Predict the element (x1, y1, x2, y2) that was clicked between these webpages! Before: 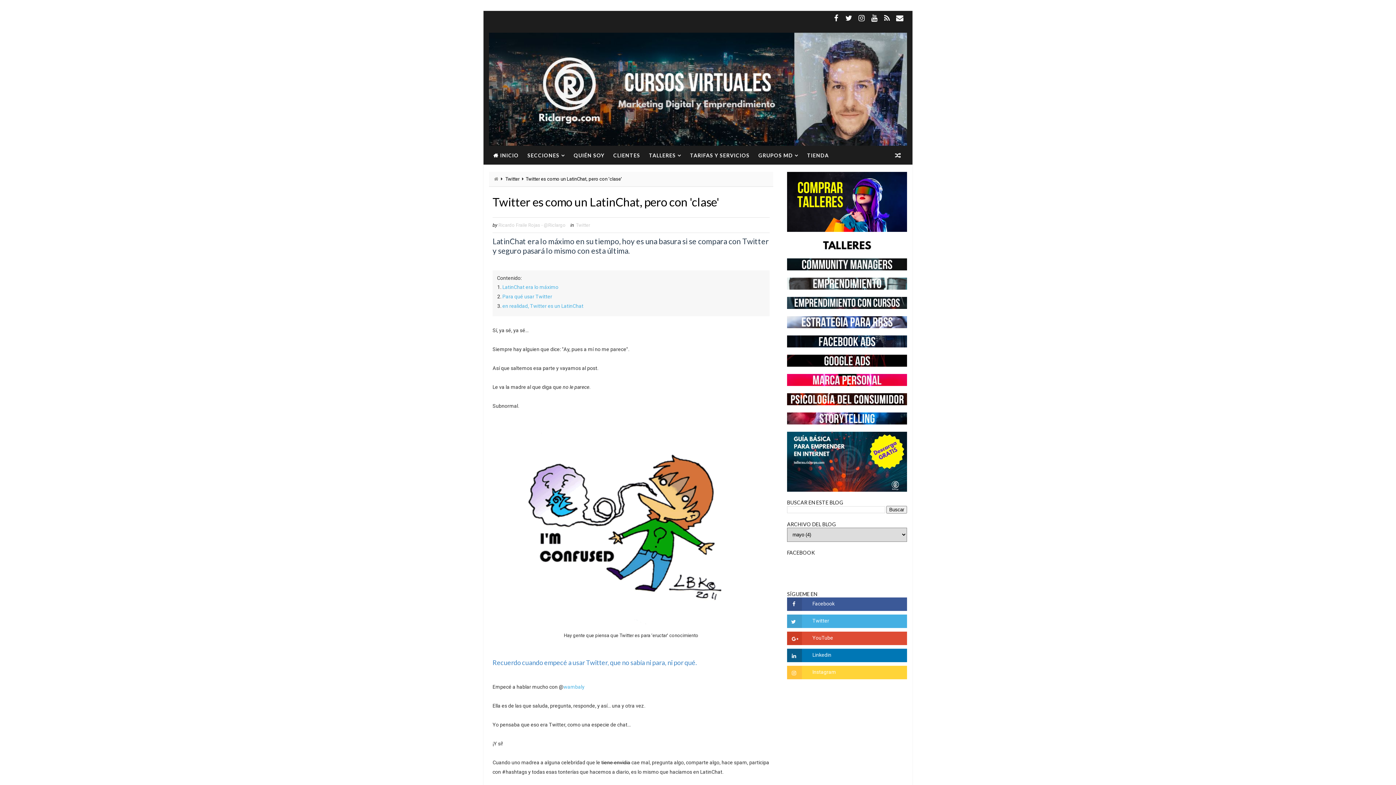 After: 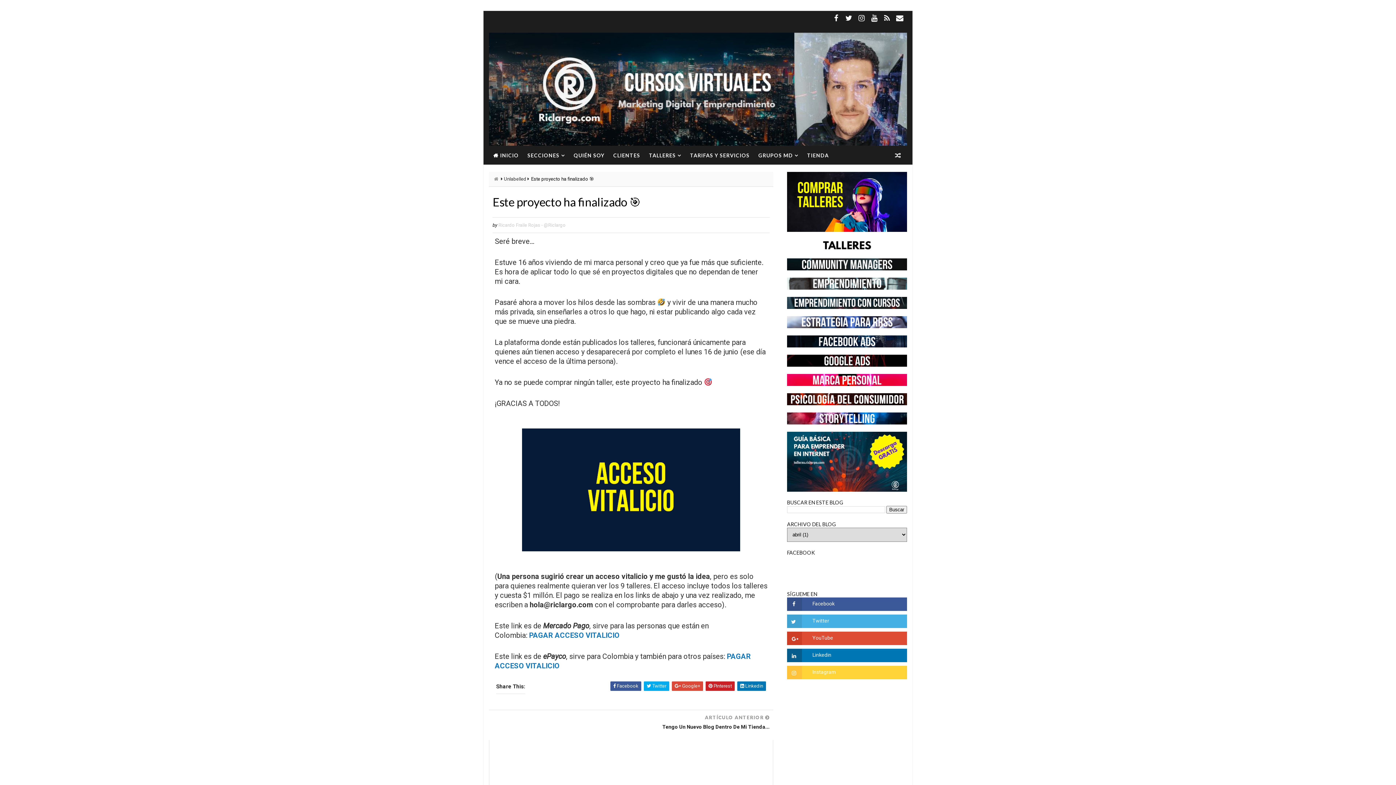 Action: bbox: (787, 415, 907, 421)